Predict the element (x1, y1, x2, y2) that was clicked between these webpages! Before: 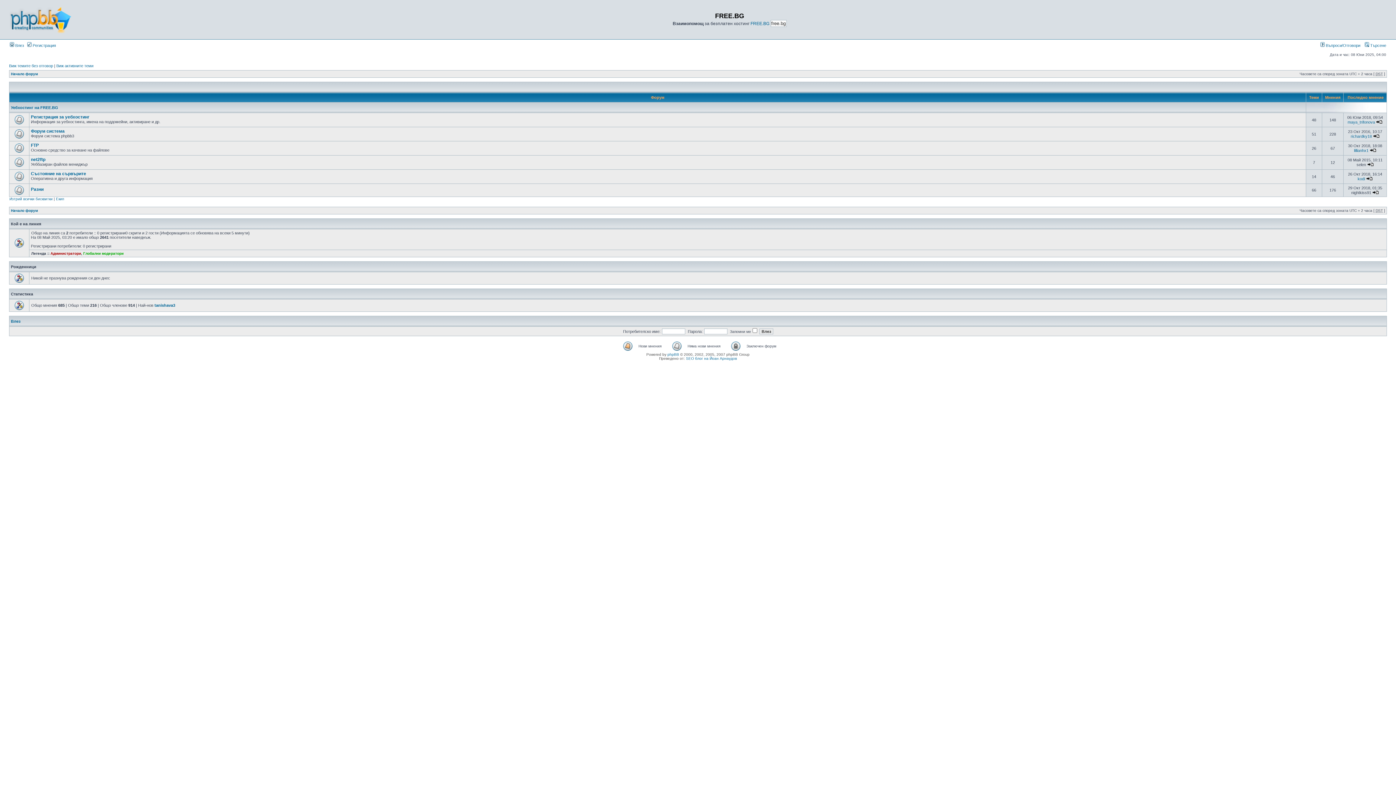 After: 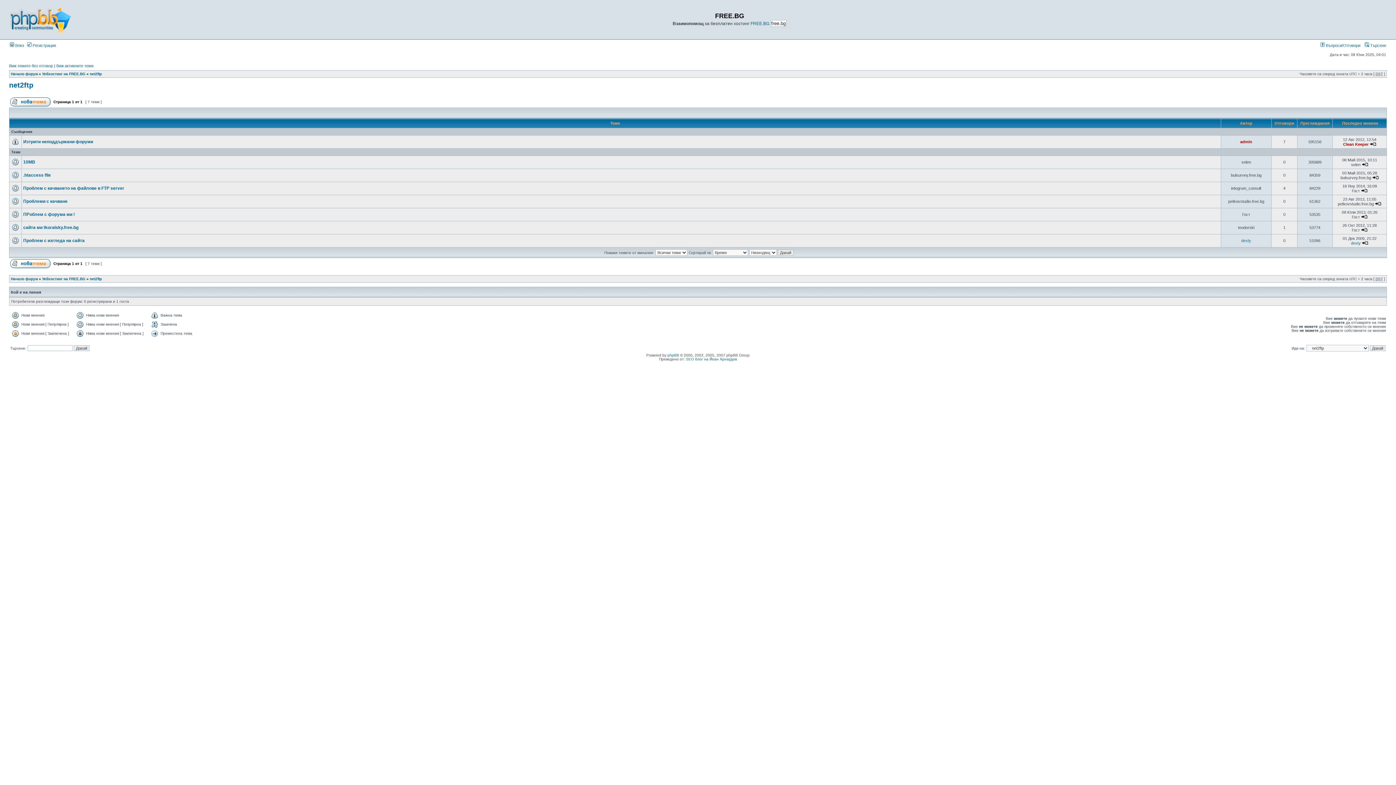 Action: label: net2ftp bbox: (30, 157, 45, 162)